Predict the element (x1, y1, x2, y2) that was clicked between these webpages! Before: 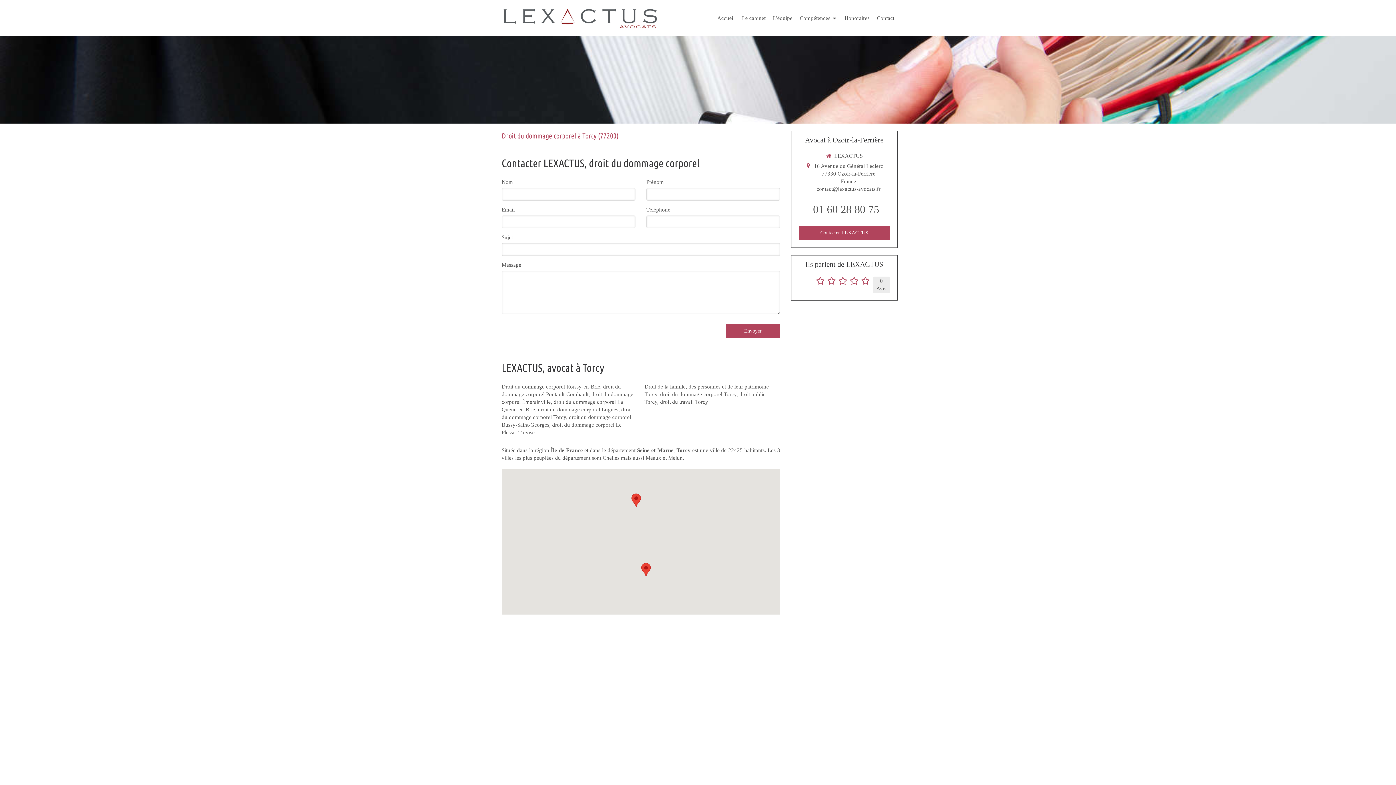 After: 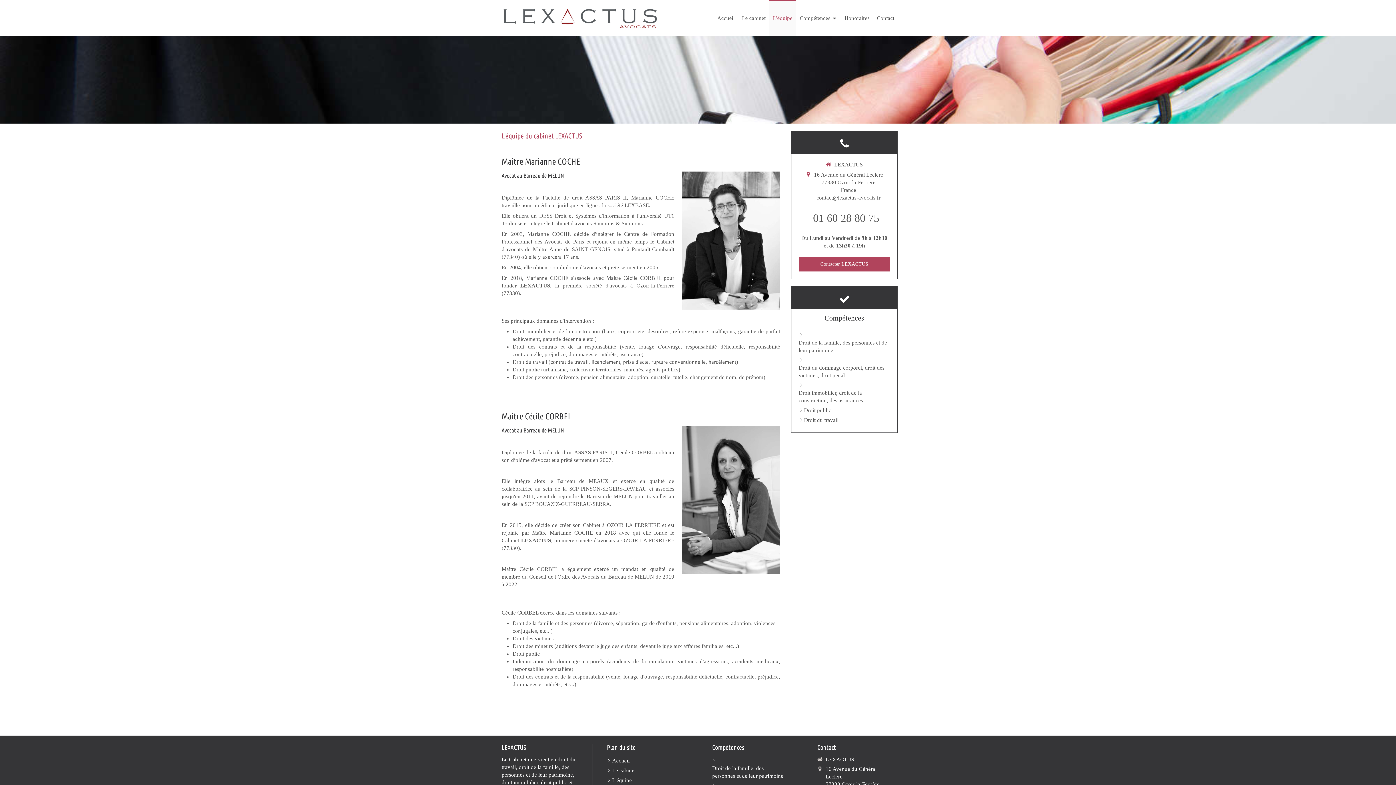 Action: label: L'équipe bbox: (769, 0, 796, 36)